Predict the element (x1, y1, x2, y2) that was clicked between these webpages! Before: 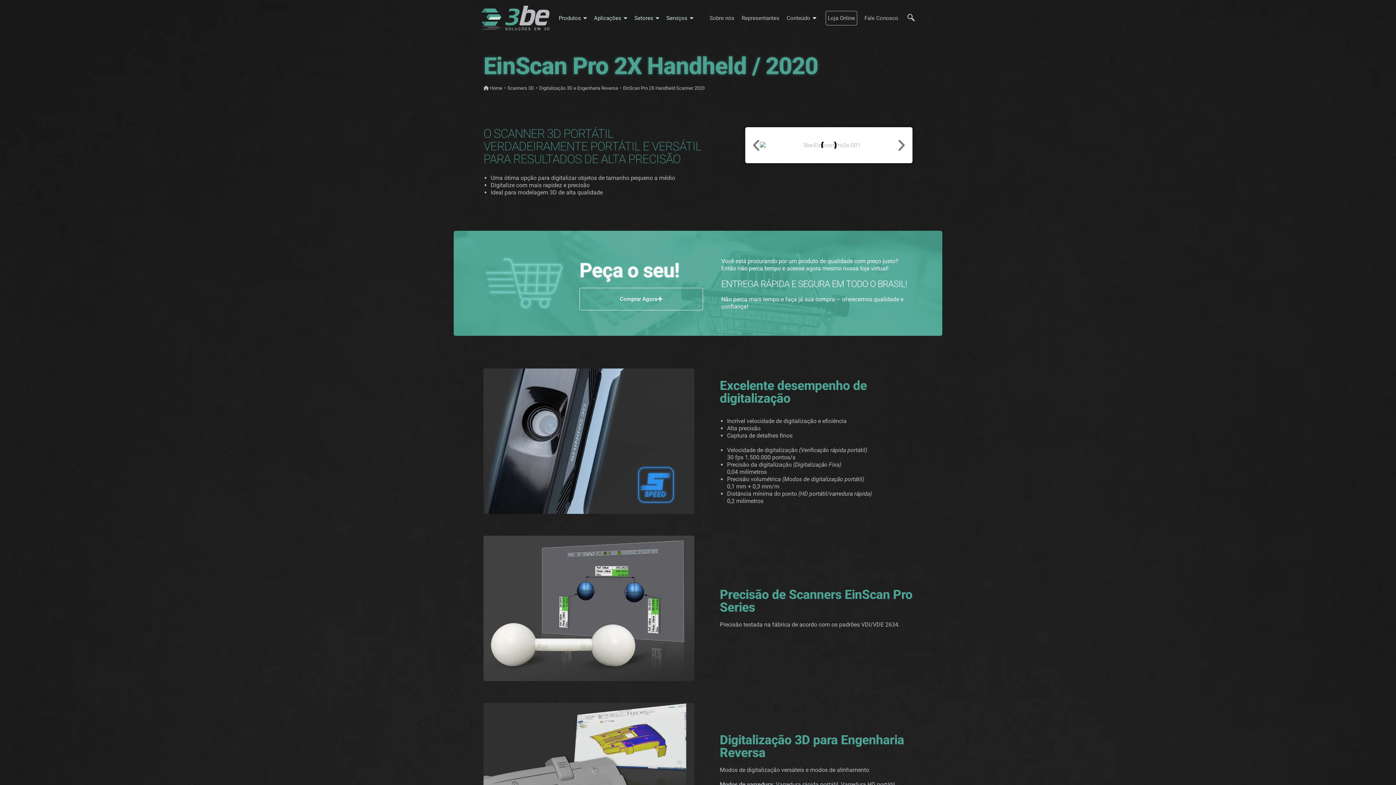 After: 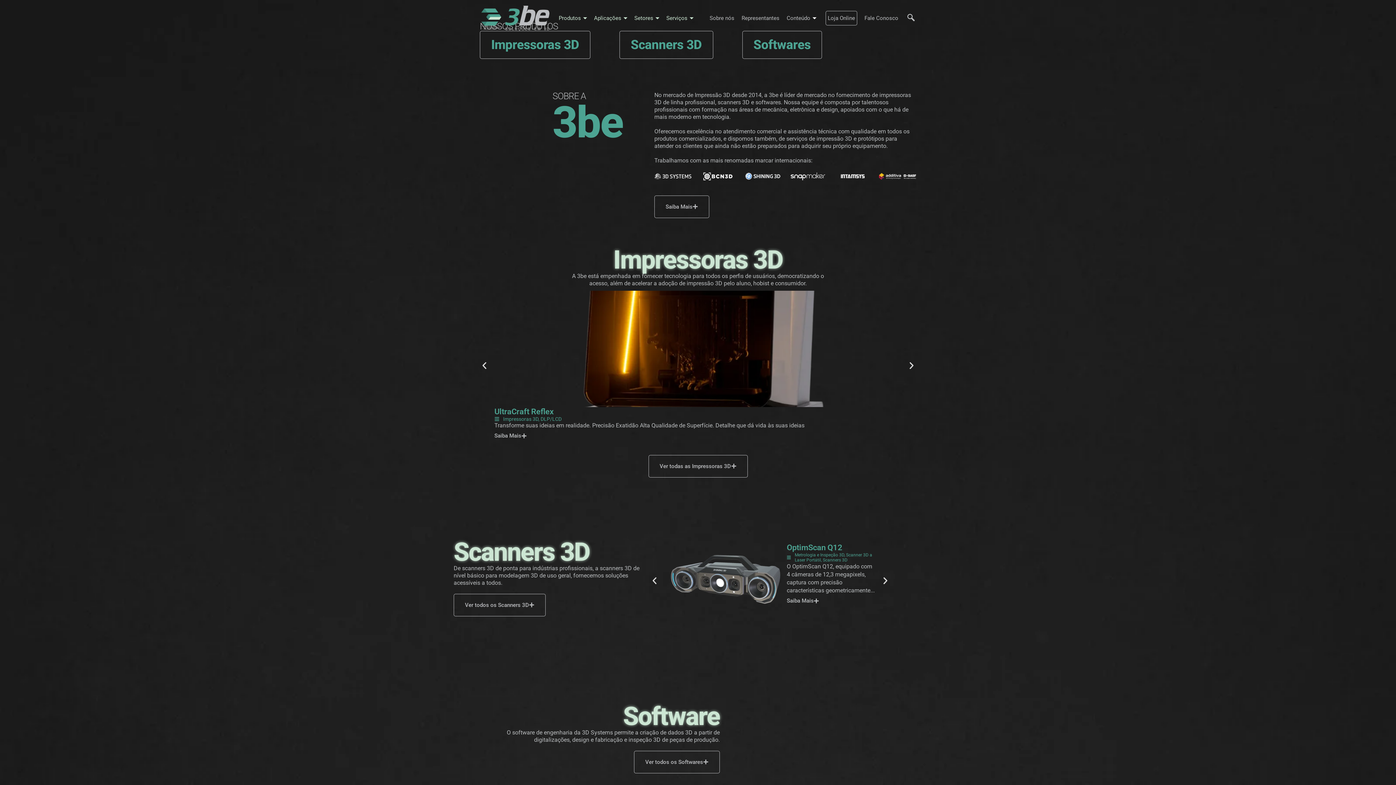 Action: label:  Home bbox: (483, 85, 502, 91)